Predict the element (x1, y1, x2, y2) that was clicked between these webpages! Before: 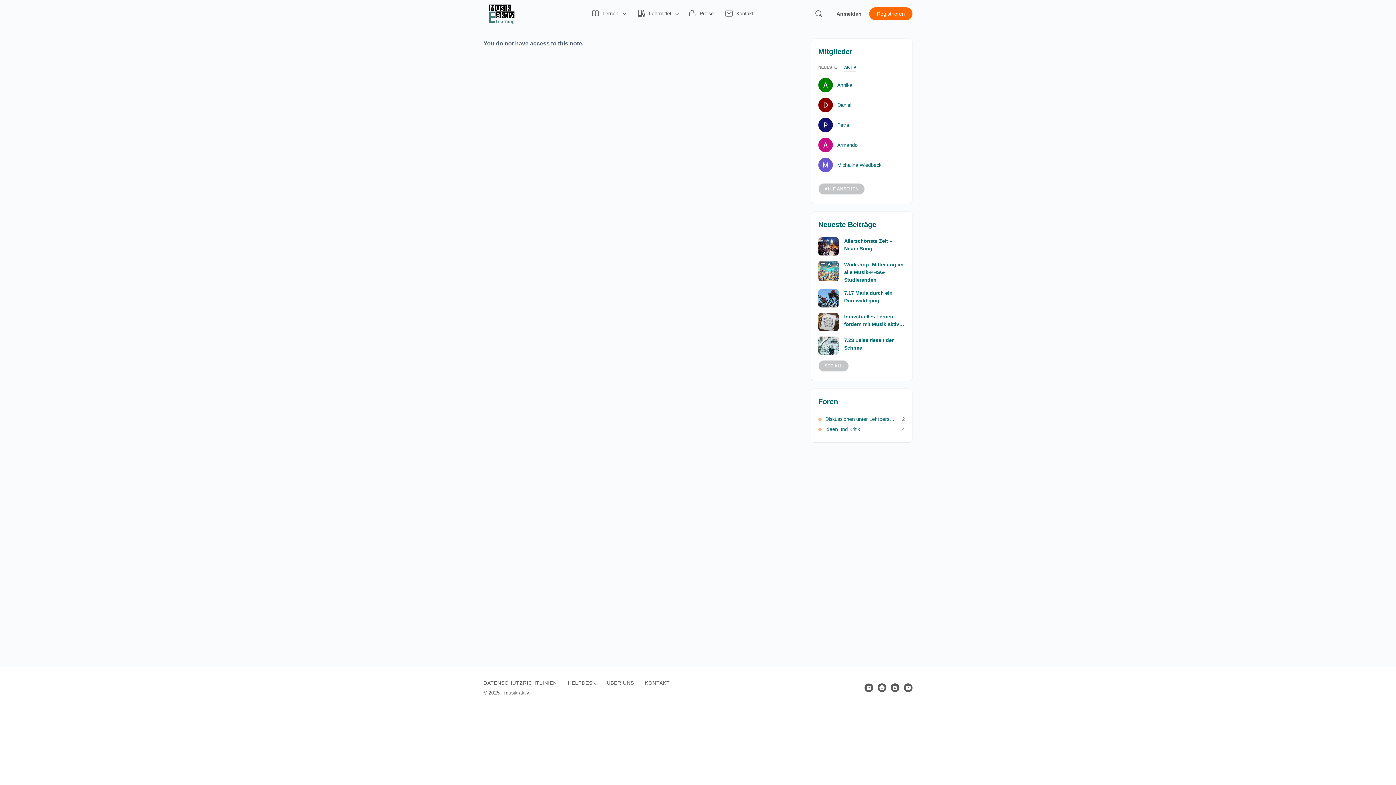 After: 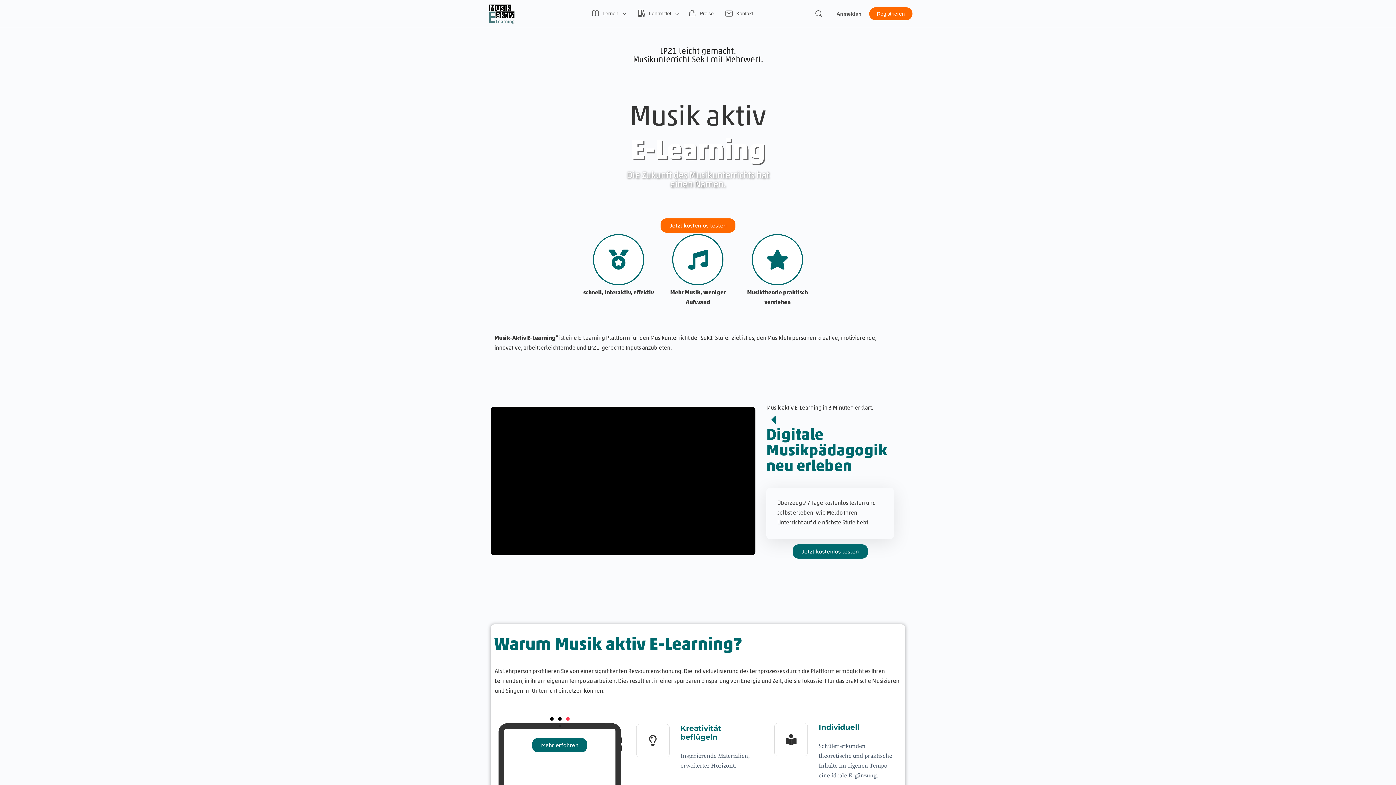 Action: bbox: (483, 9, 520, 18)